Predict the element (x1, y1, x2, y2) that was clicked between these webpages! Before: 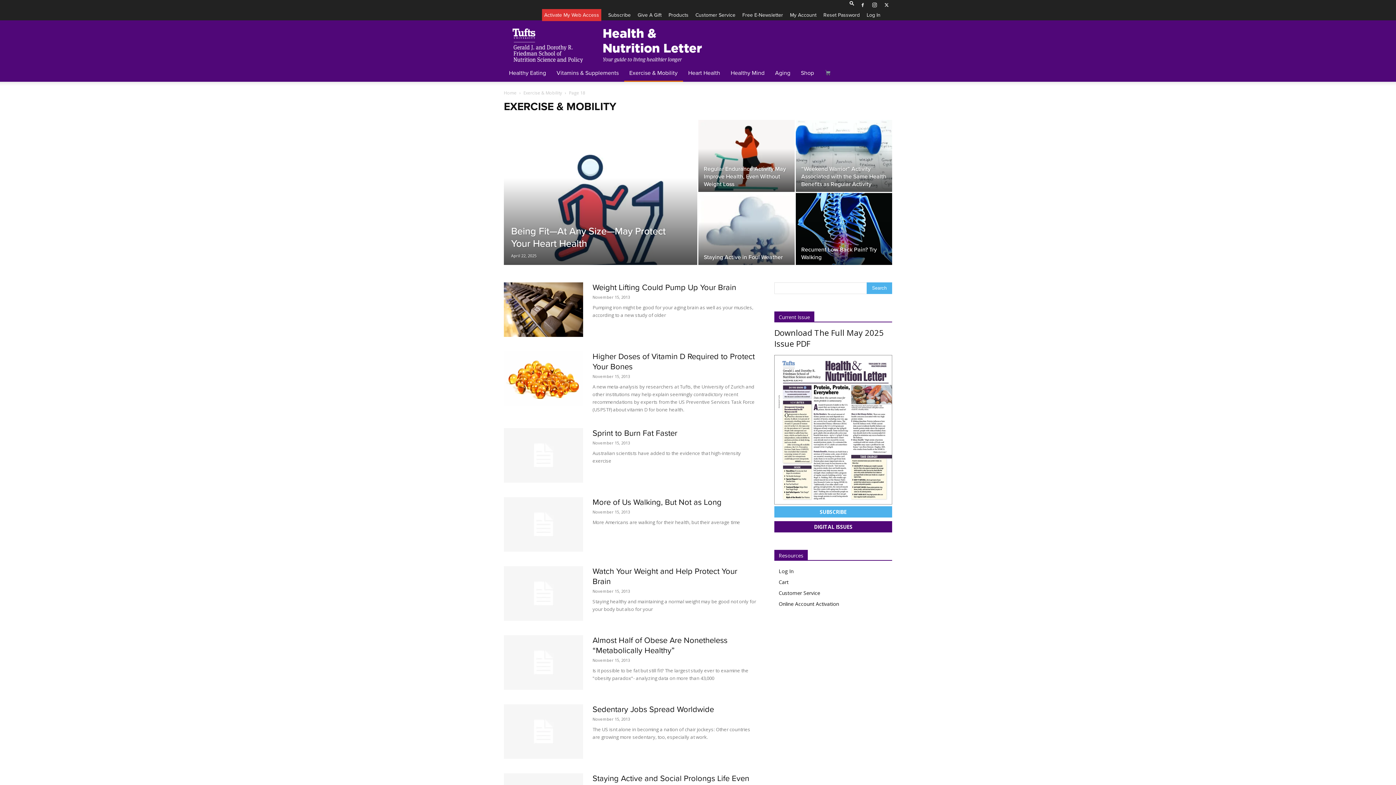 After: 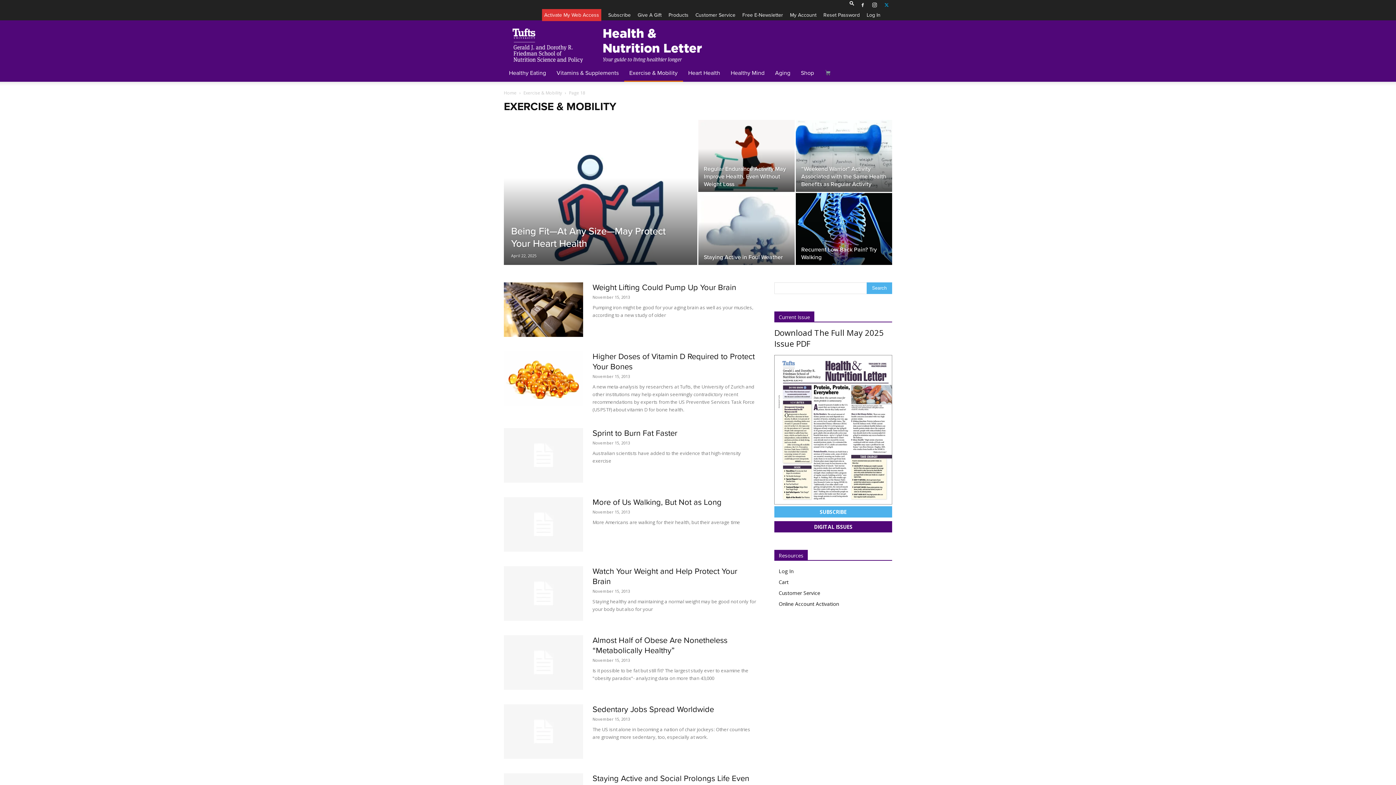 Action: bbox: (881, 0, 892, 10)